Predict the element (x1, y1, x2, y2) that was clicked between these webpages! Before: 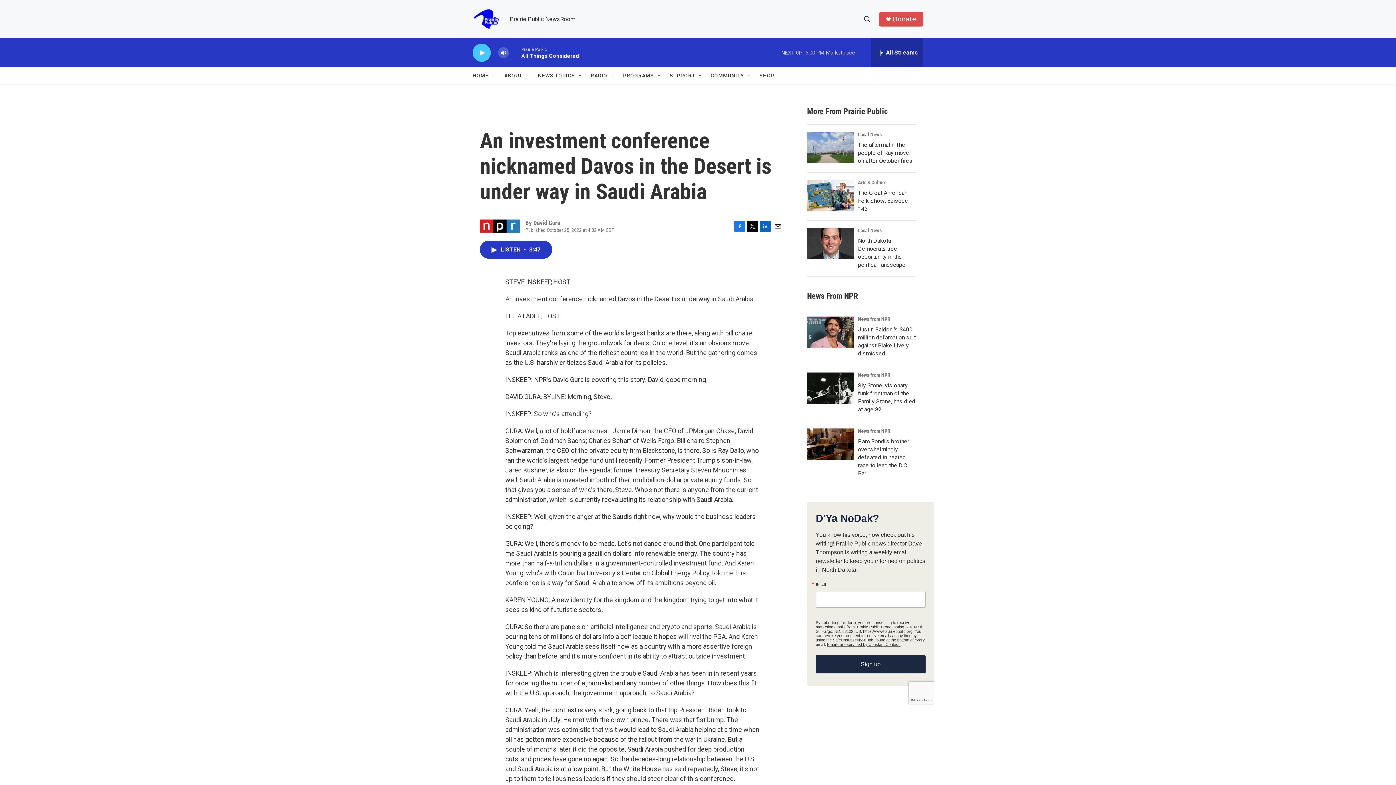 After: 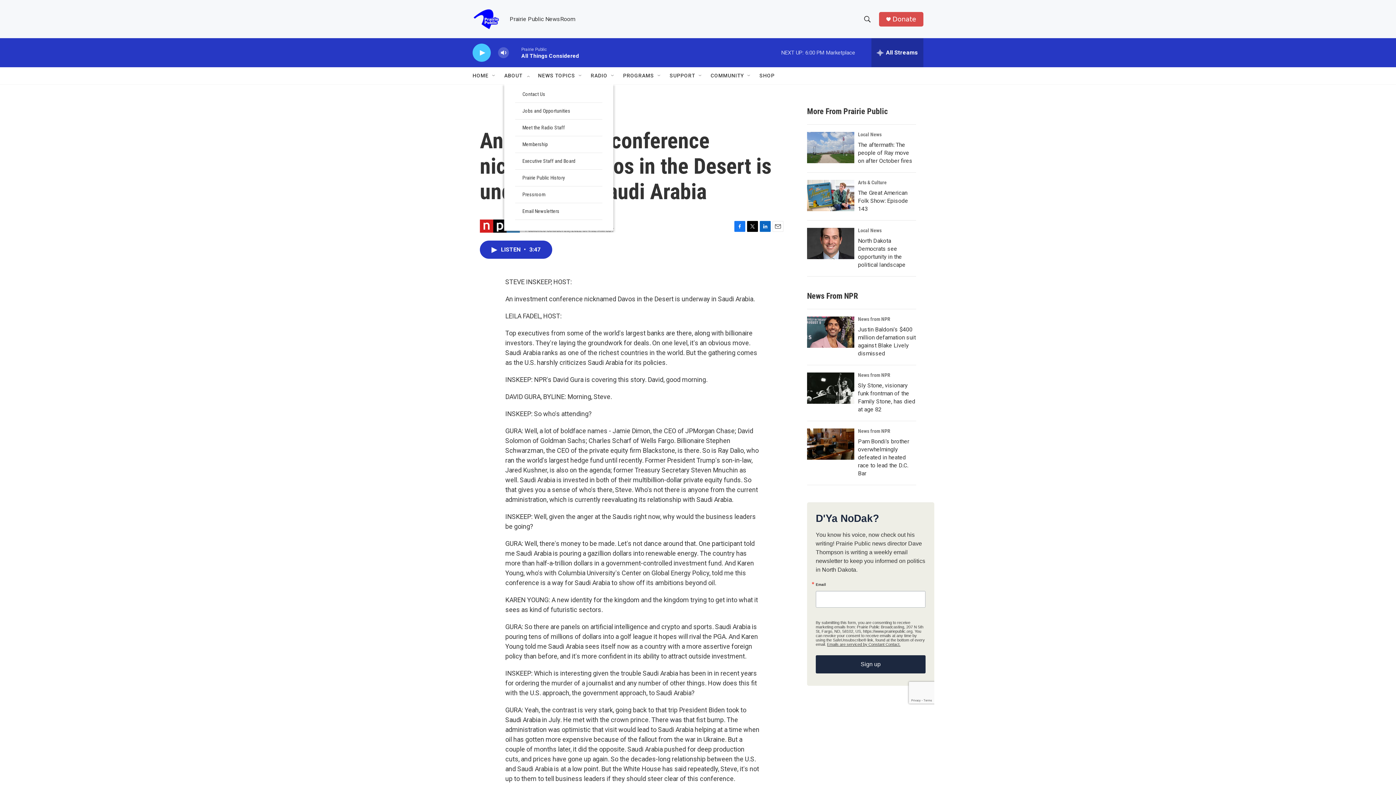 Action: bbox: (525, 72, 530, 78) label: Open Sub Navigation